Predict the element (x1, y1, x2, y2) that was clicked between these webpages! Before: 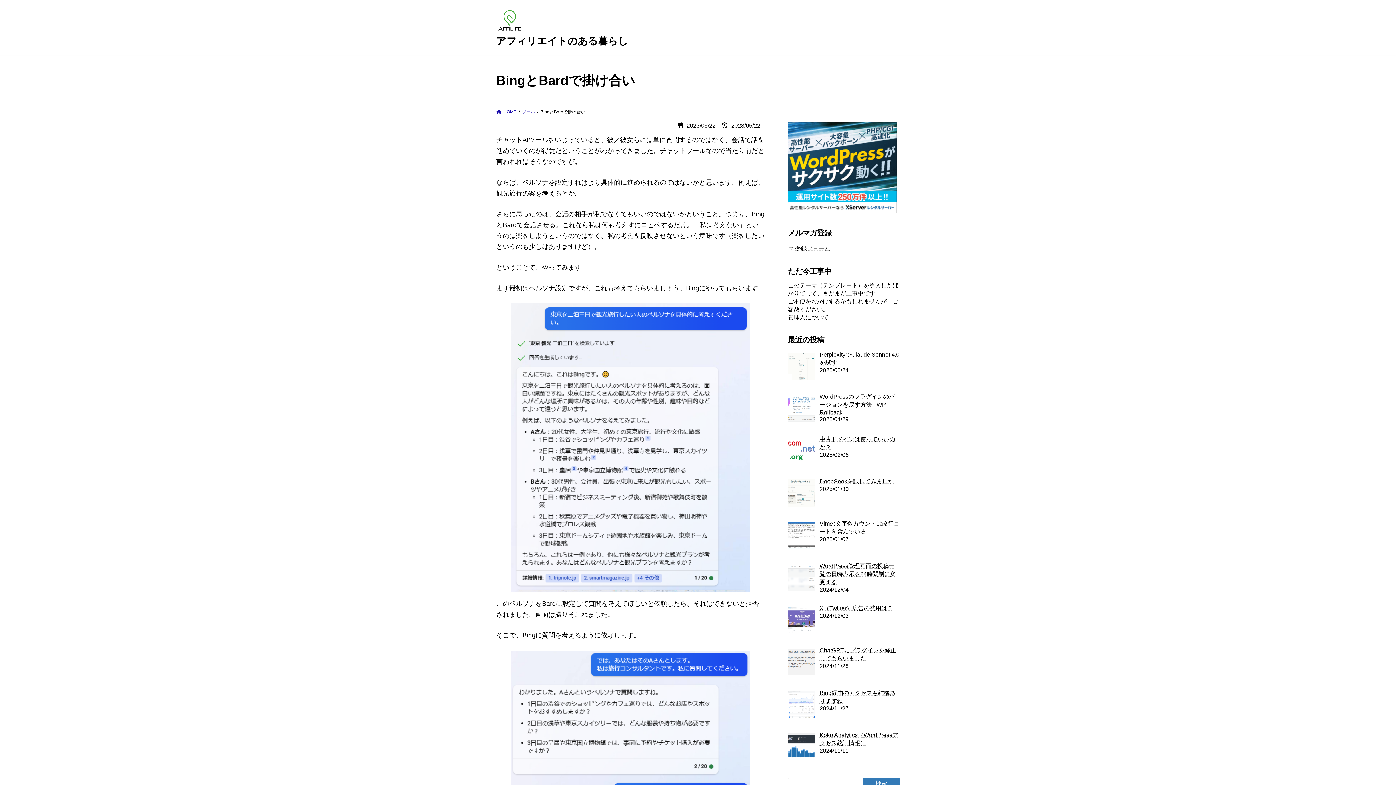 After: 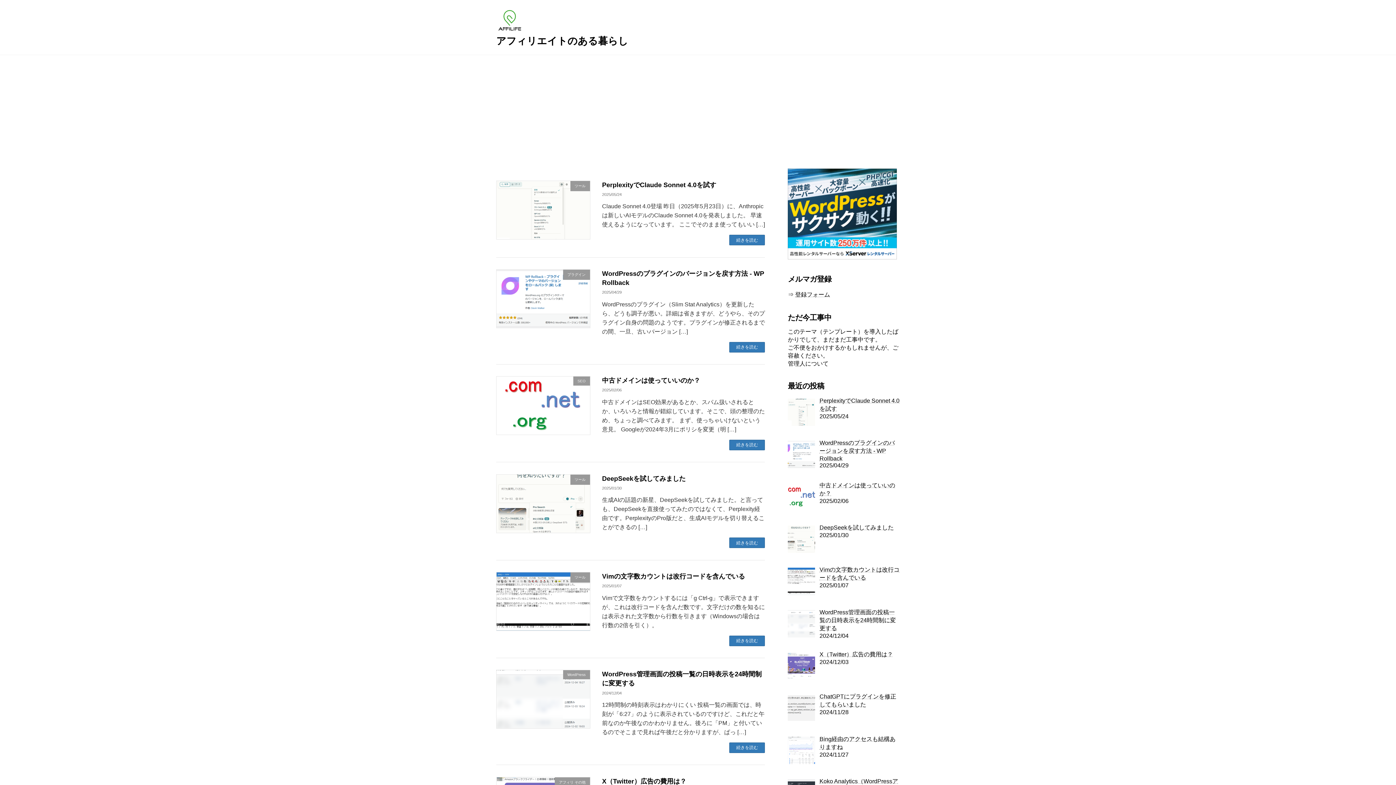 Action: bbox: (496, 34, 628, 47) label: アフィリエイトのある暮らし